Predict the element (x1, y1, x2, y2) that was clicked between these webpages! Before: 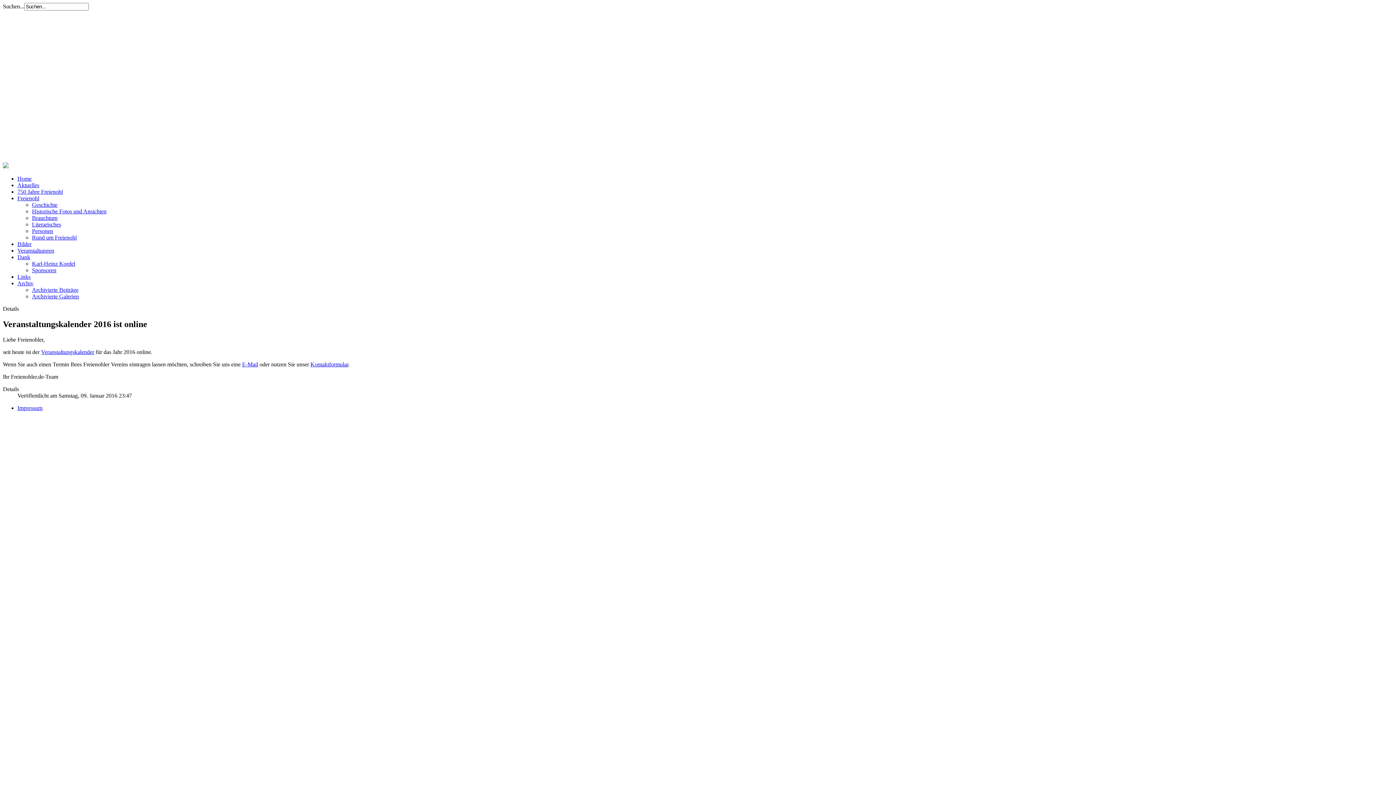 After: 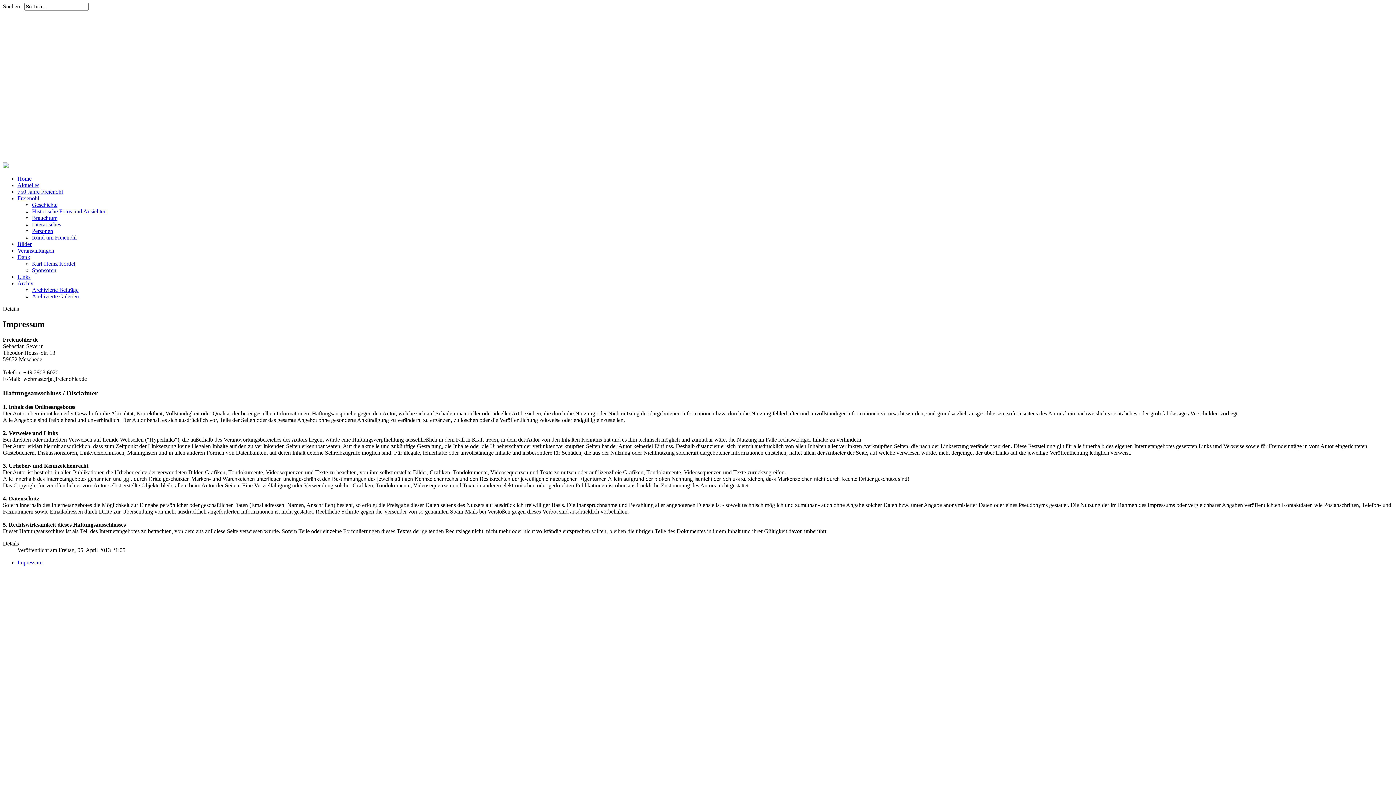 Action: label: Impressum bbox: (17, 405, 42, 411)